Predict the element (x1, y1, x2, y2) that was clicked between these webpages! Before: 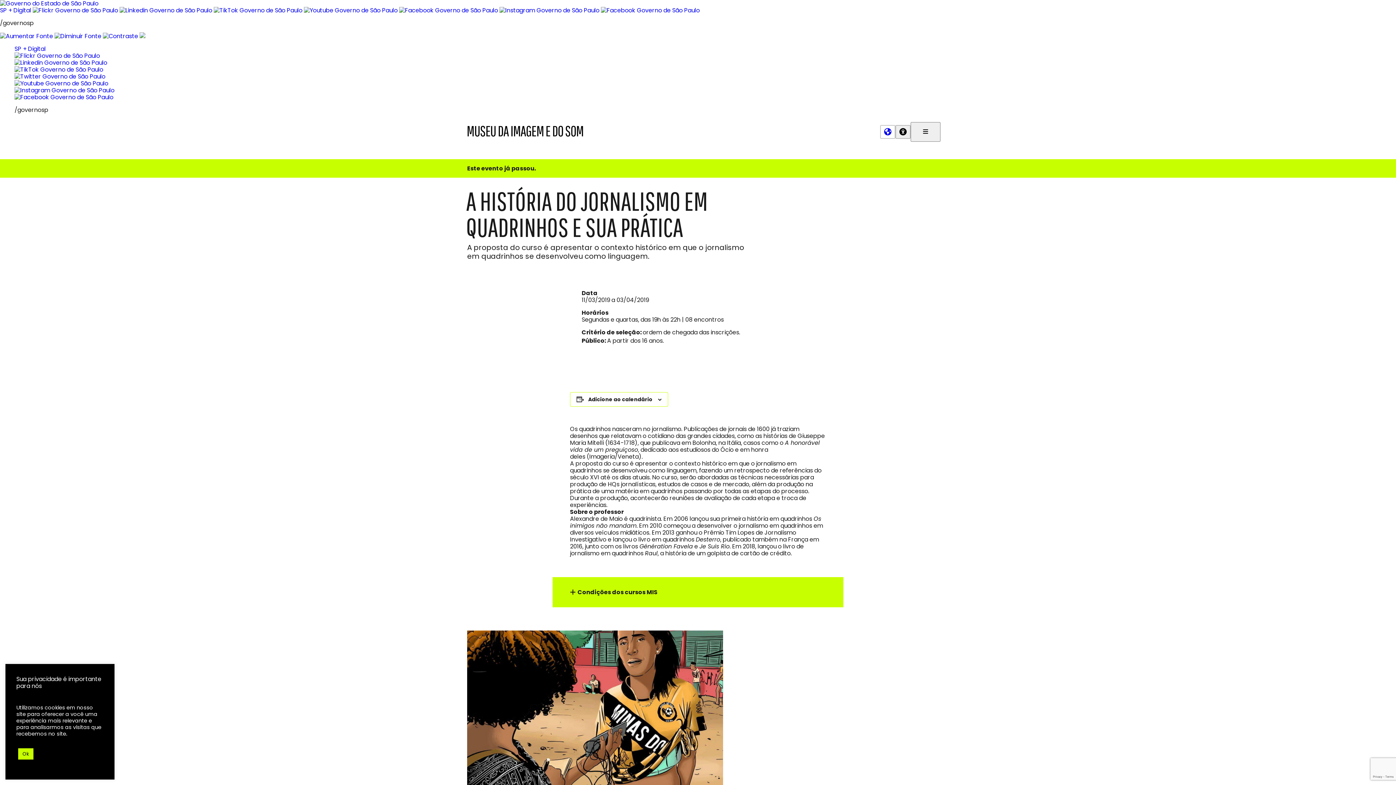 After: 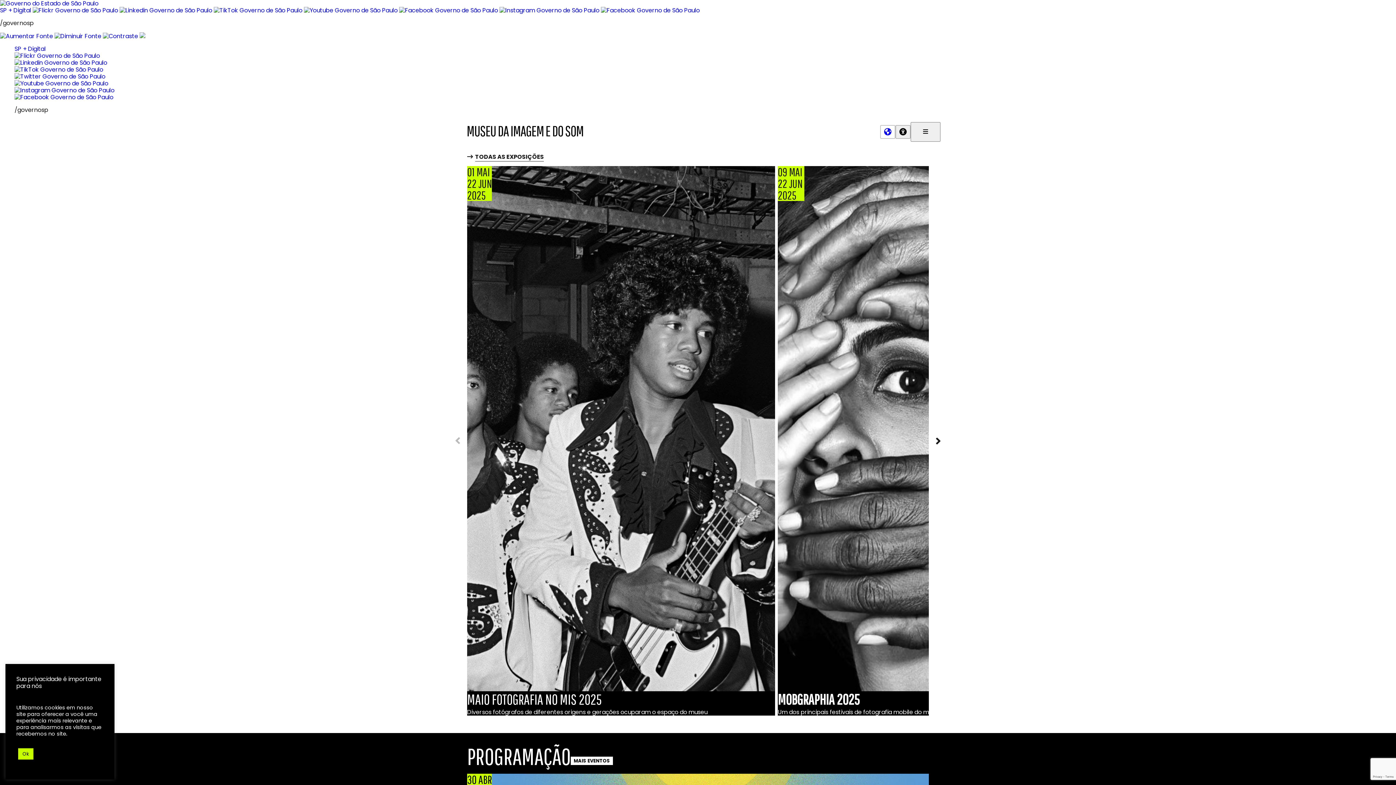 Action: bbox: (467, 130, 583, 138)